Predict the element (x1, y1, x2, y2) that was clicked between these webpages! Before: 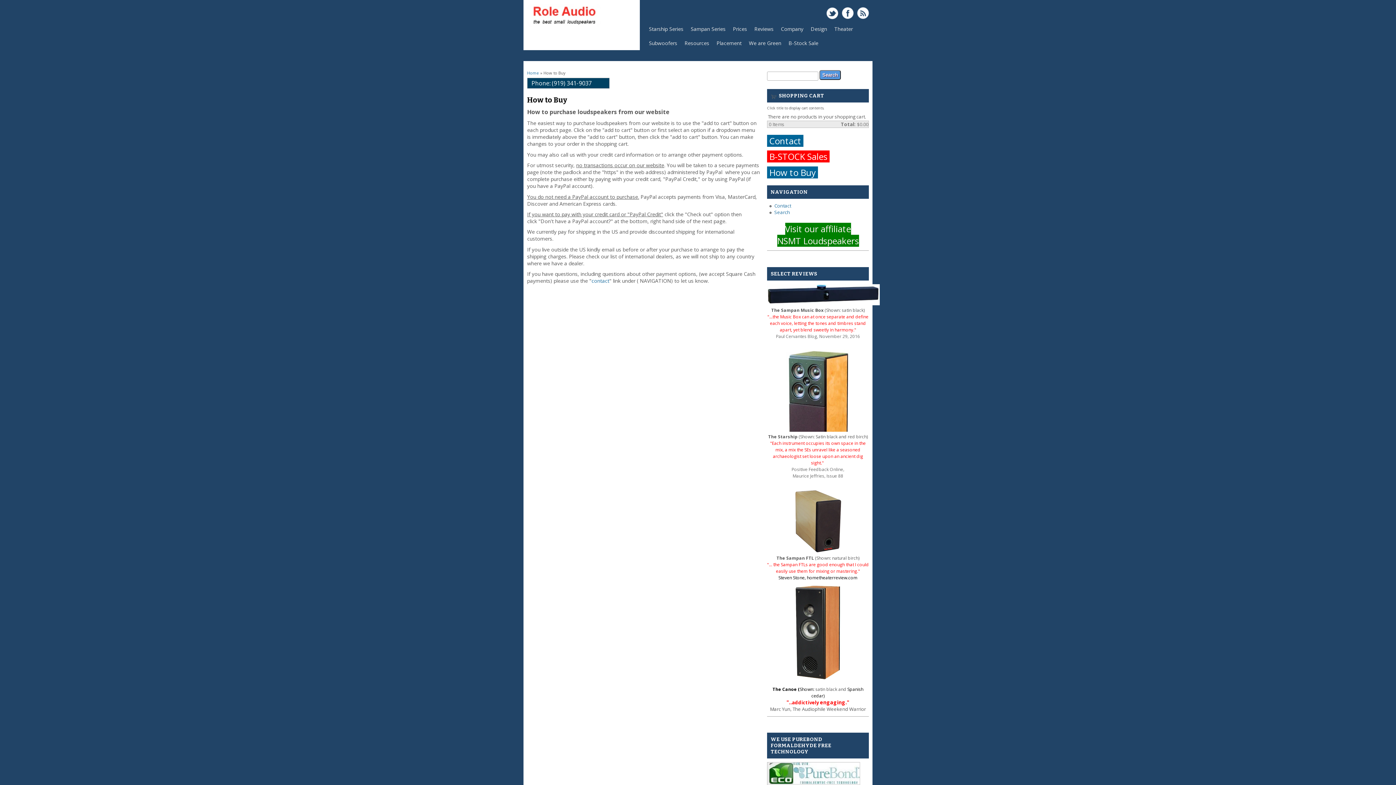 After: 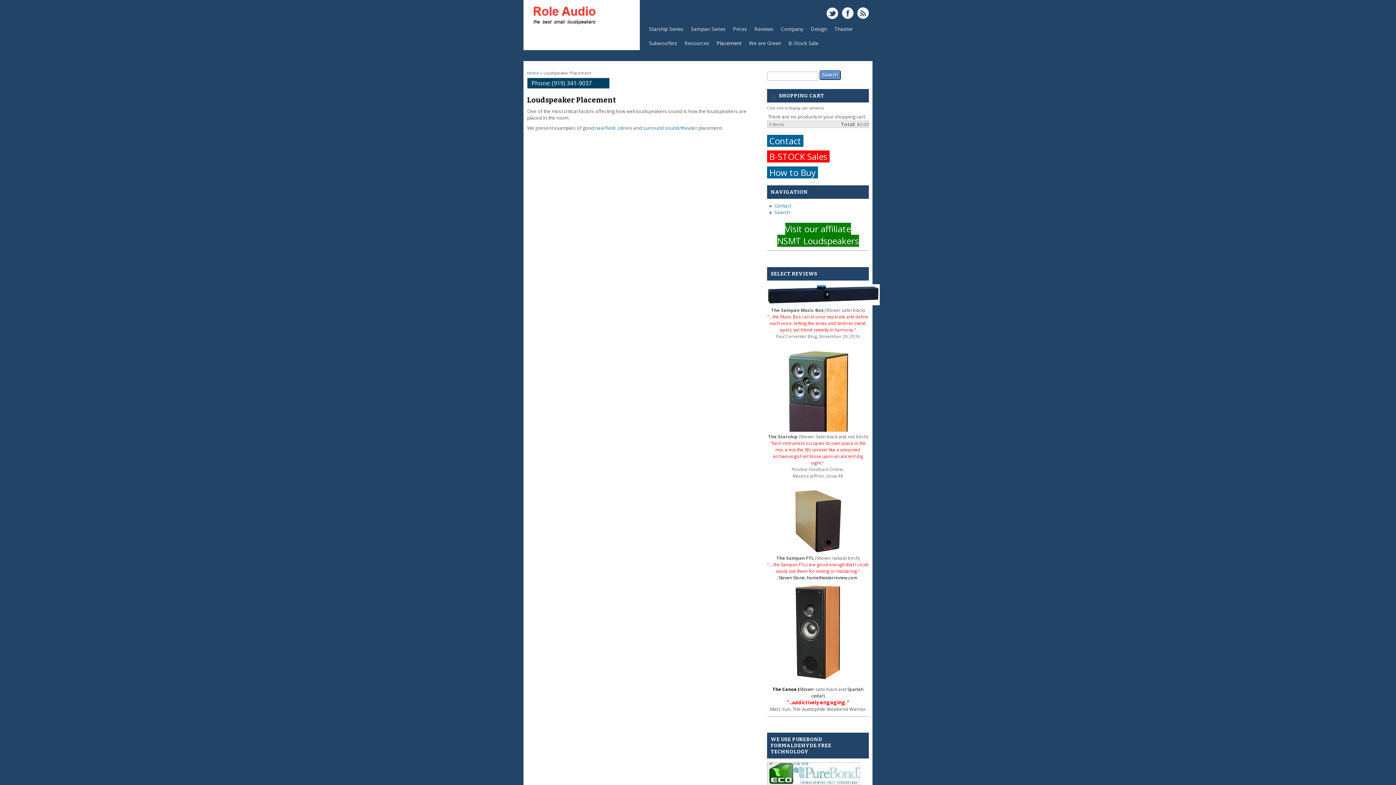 Action: bbox: (713, 36, 745, 50) label: Placement